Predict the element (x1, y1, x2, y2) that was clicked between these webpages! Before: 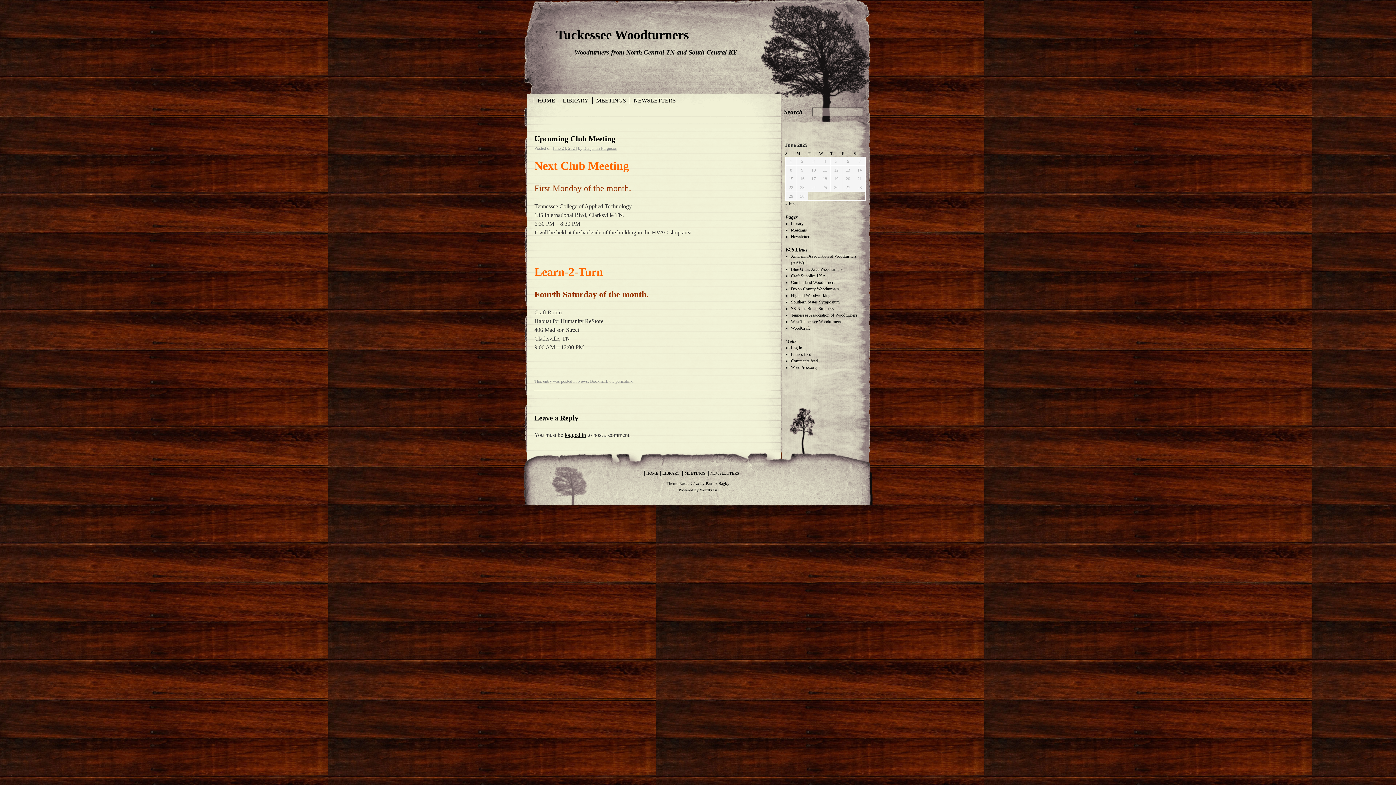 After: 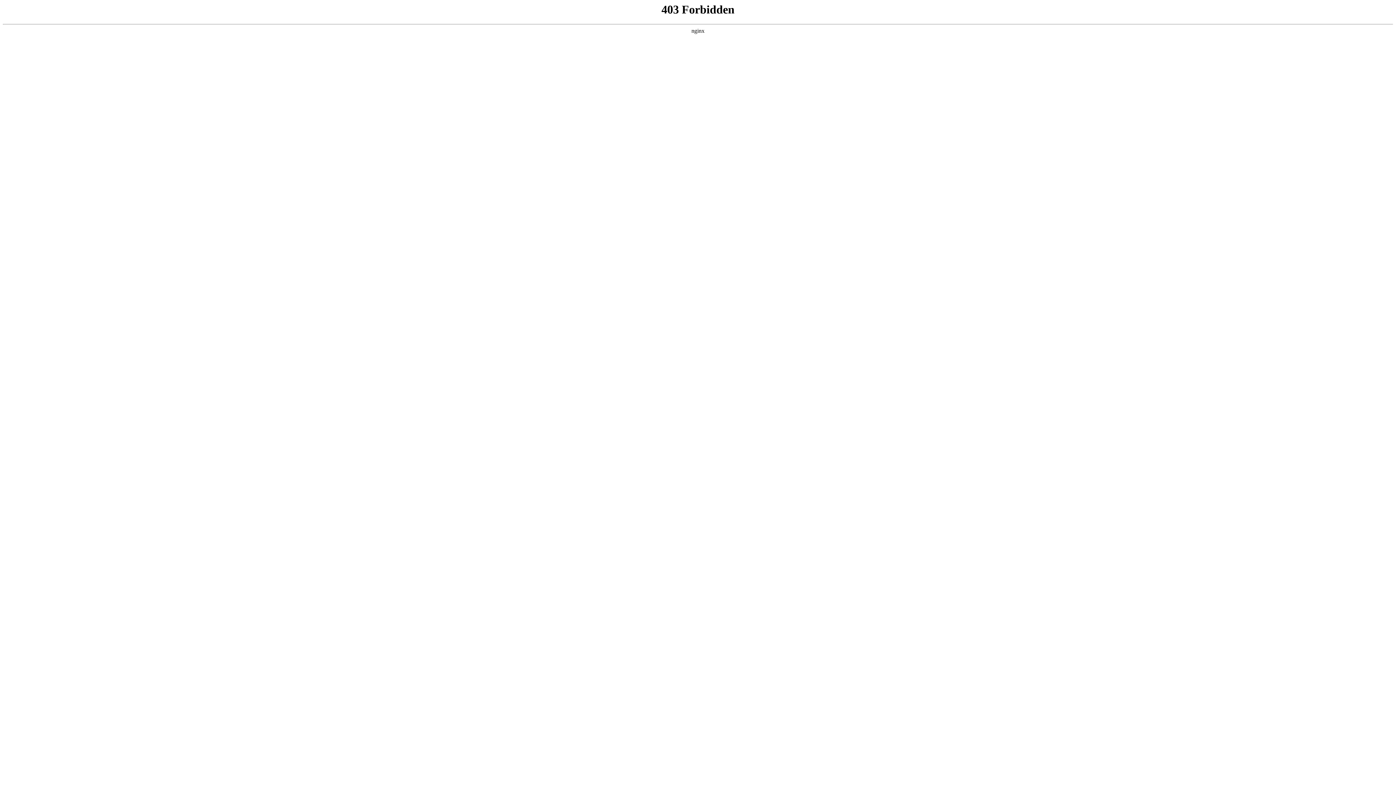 Action: bbox: (791, 365, 816, 370) label: WordPress.org